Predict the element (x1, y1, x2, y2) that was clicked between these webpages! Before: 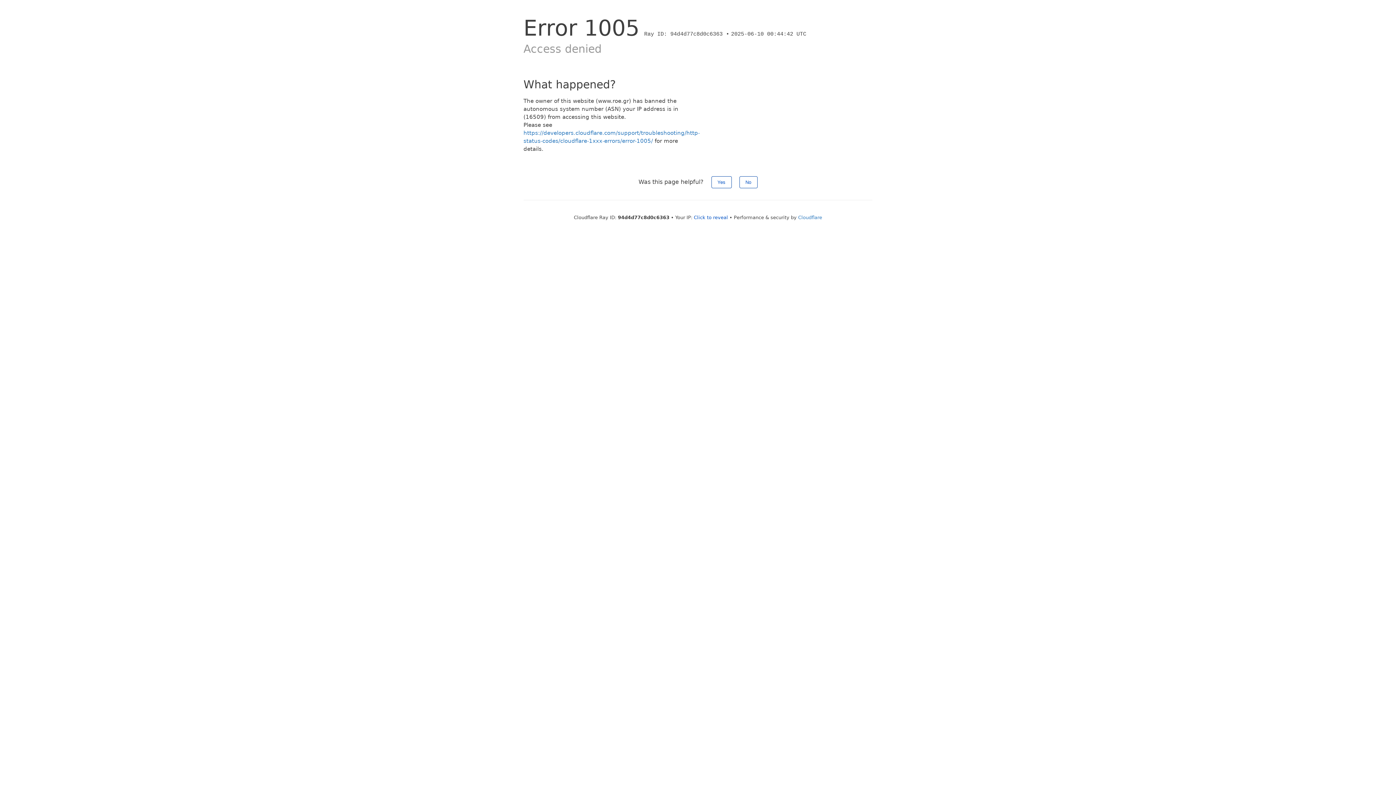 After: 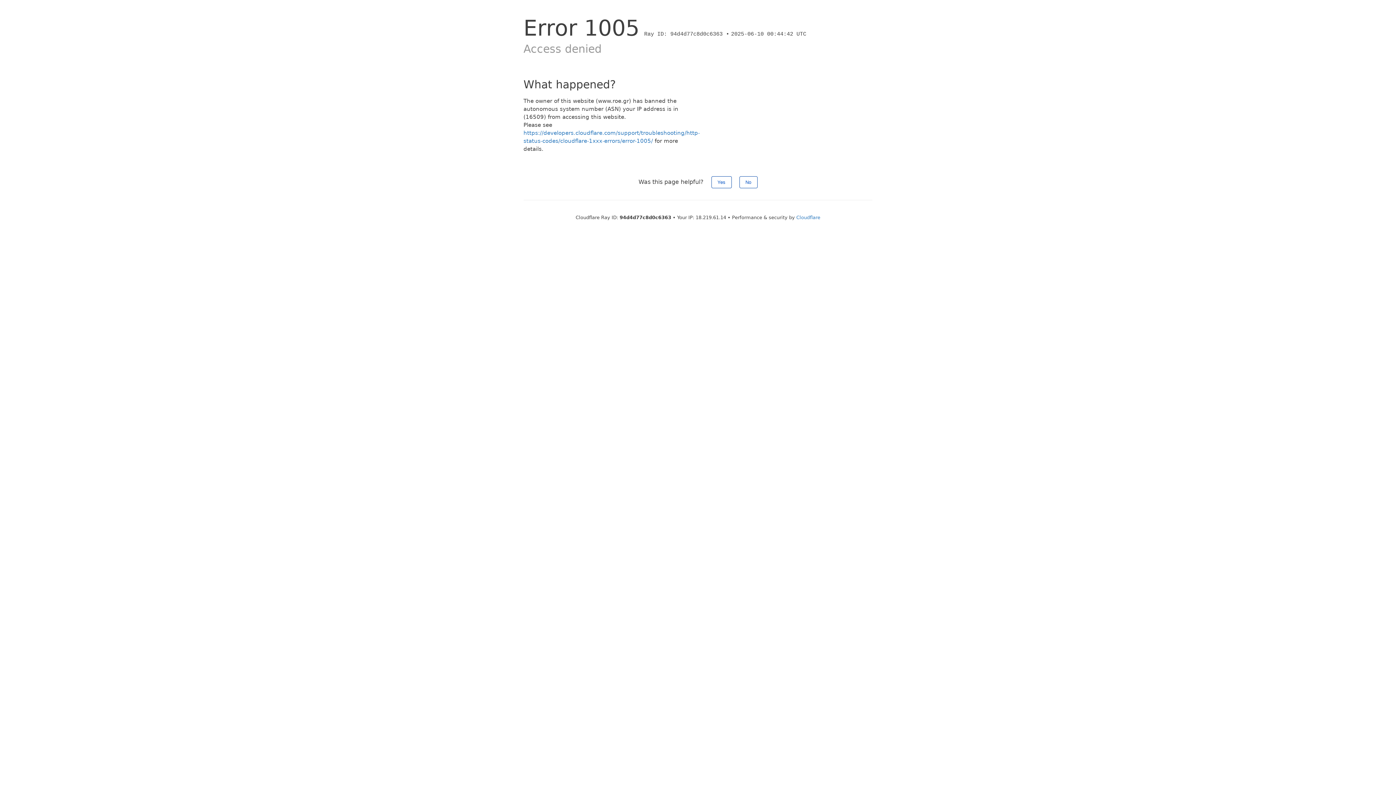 Action: label: Click to reveal bbox: (694, 214, 728, 220)